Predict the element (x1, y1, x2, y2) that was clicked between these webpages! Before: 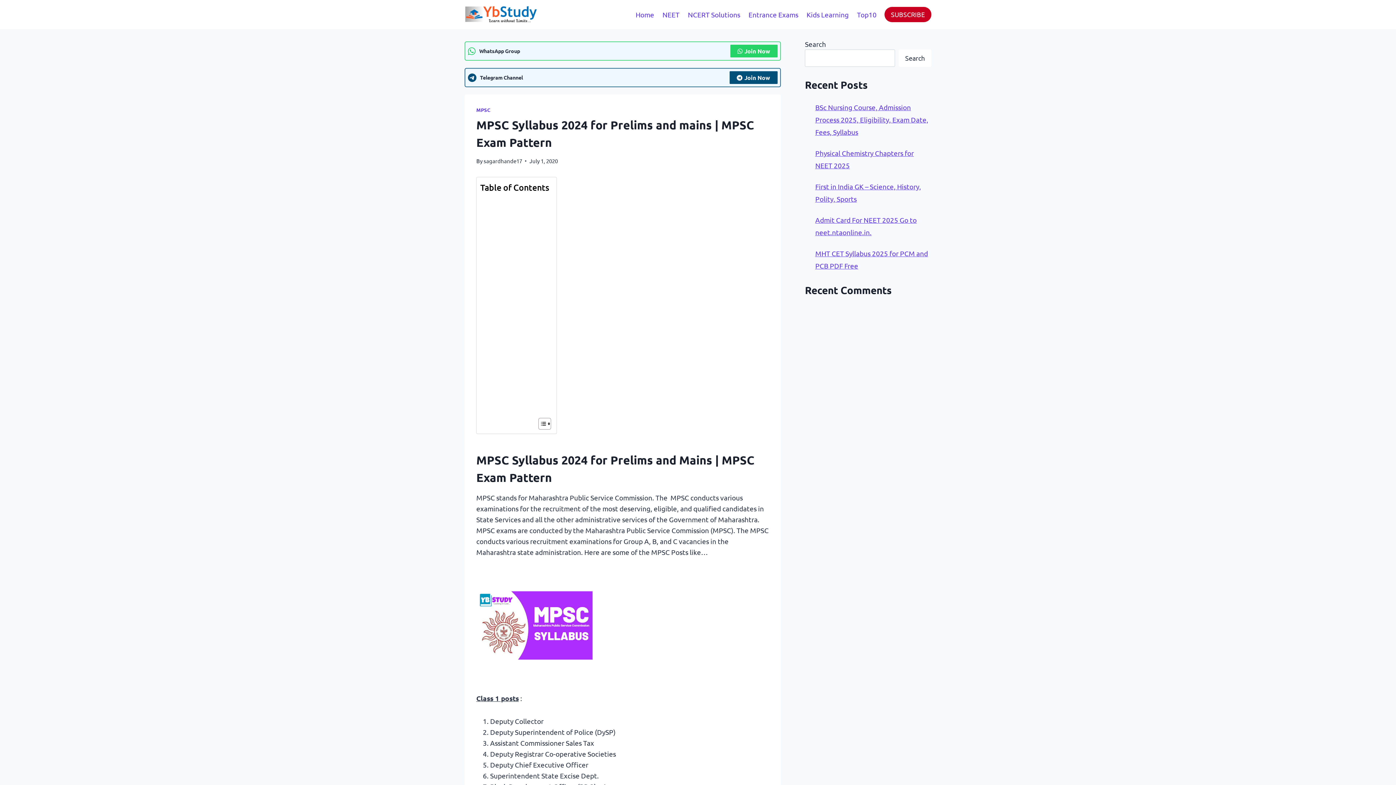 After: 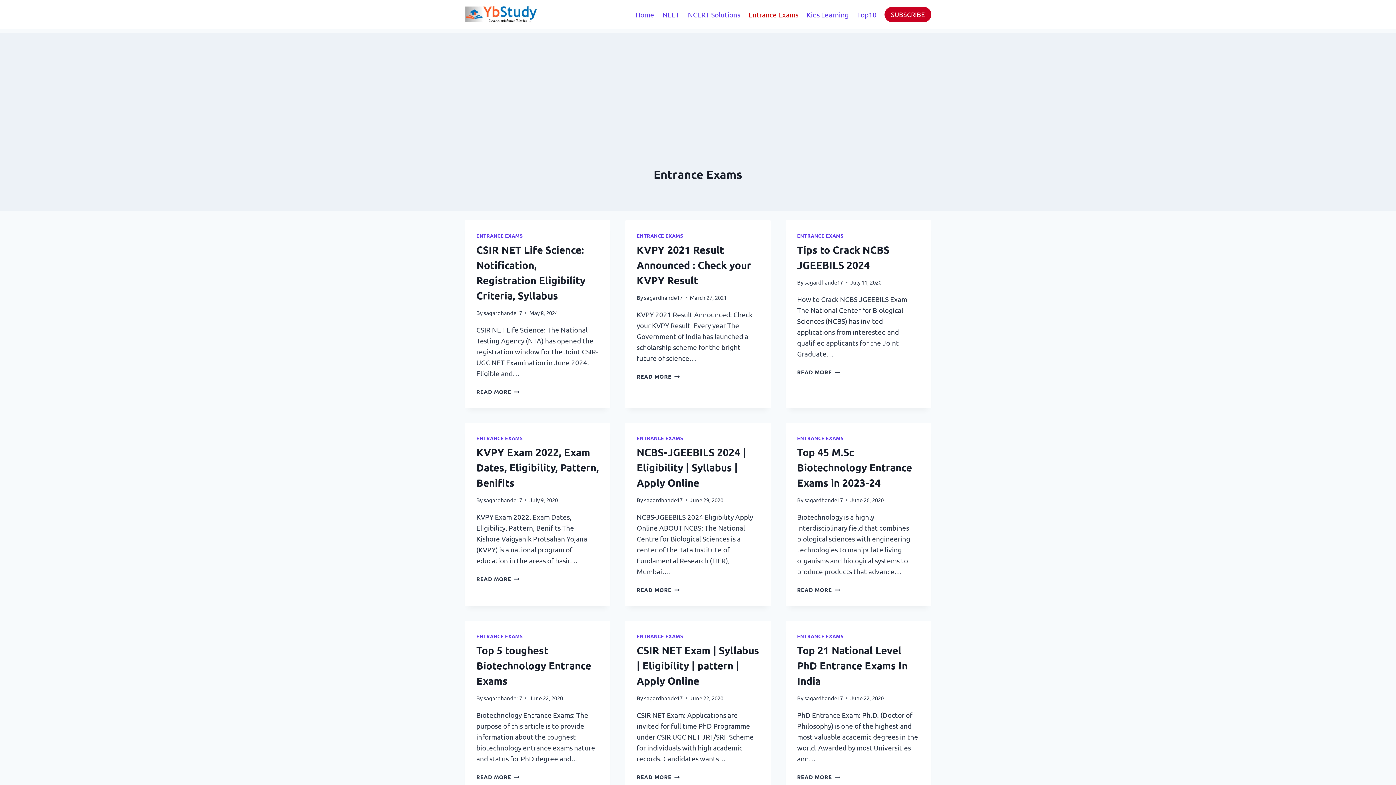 Action: bbox: (744, 4, 802, 24) label: Entrance Exams